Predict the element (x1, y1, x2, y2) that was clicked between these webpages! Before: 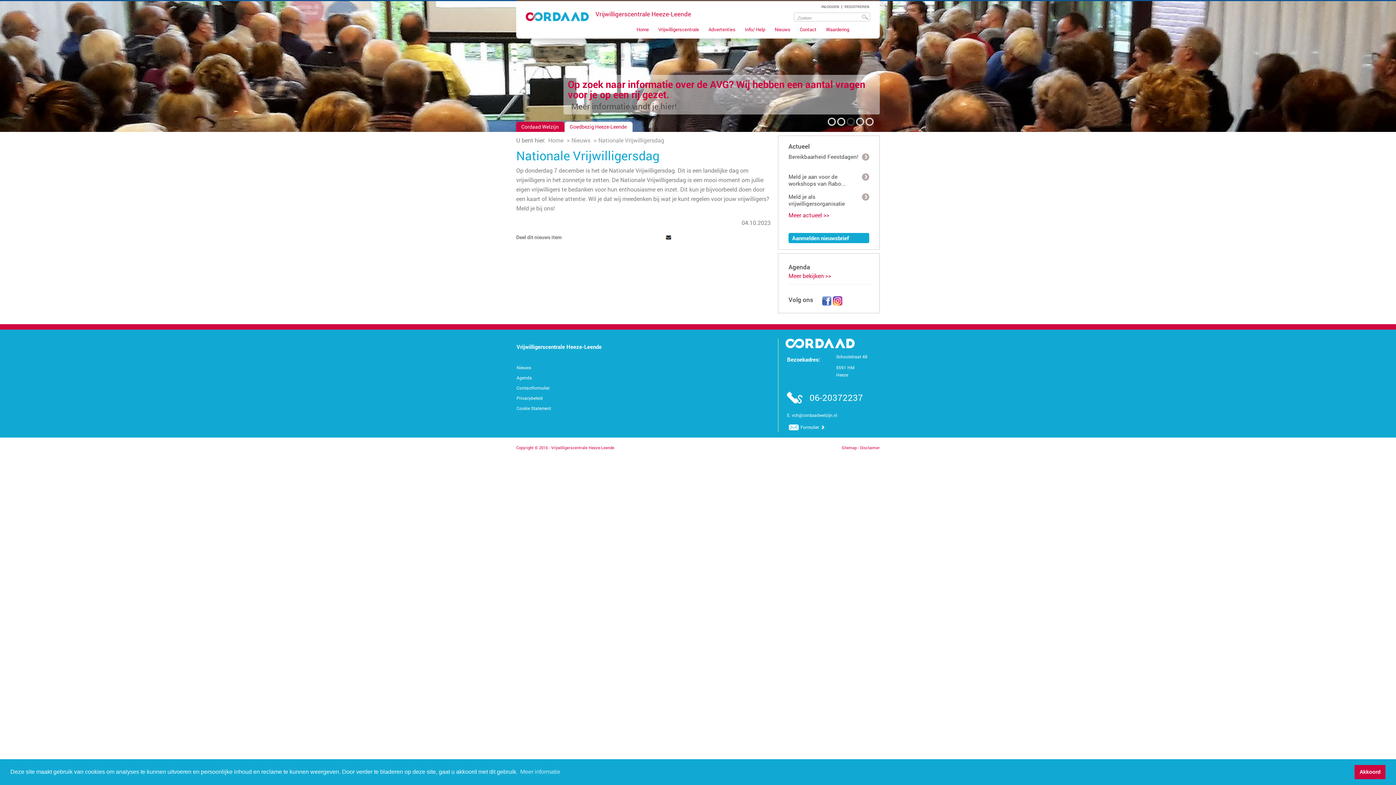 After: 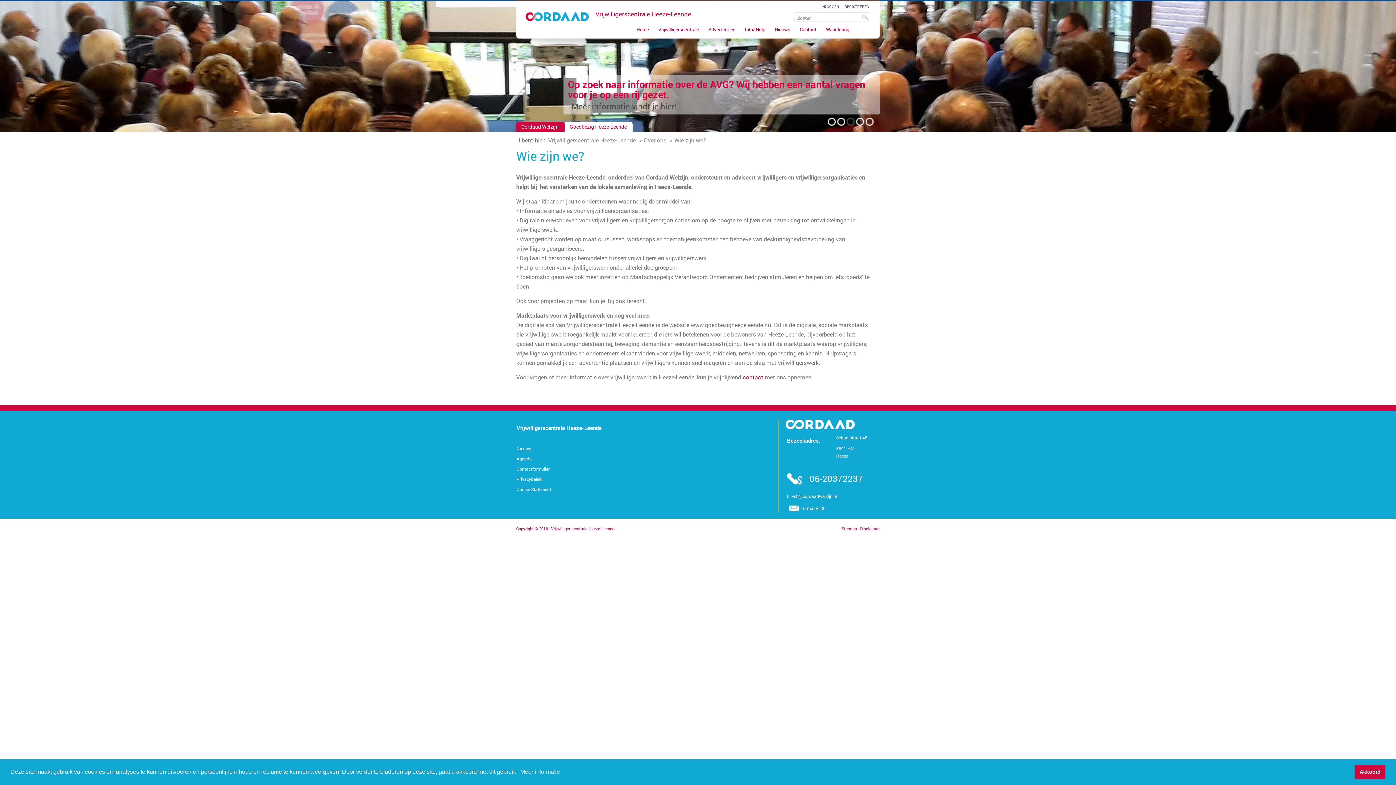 Action: bbox: (653, 21, 704, 38) label: Vrijwilligerscentrale